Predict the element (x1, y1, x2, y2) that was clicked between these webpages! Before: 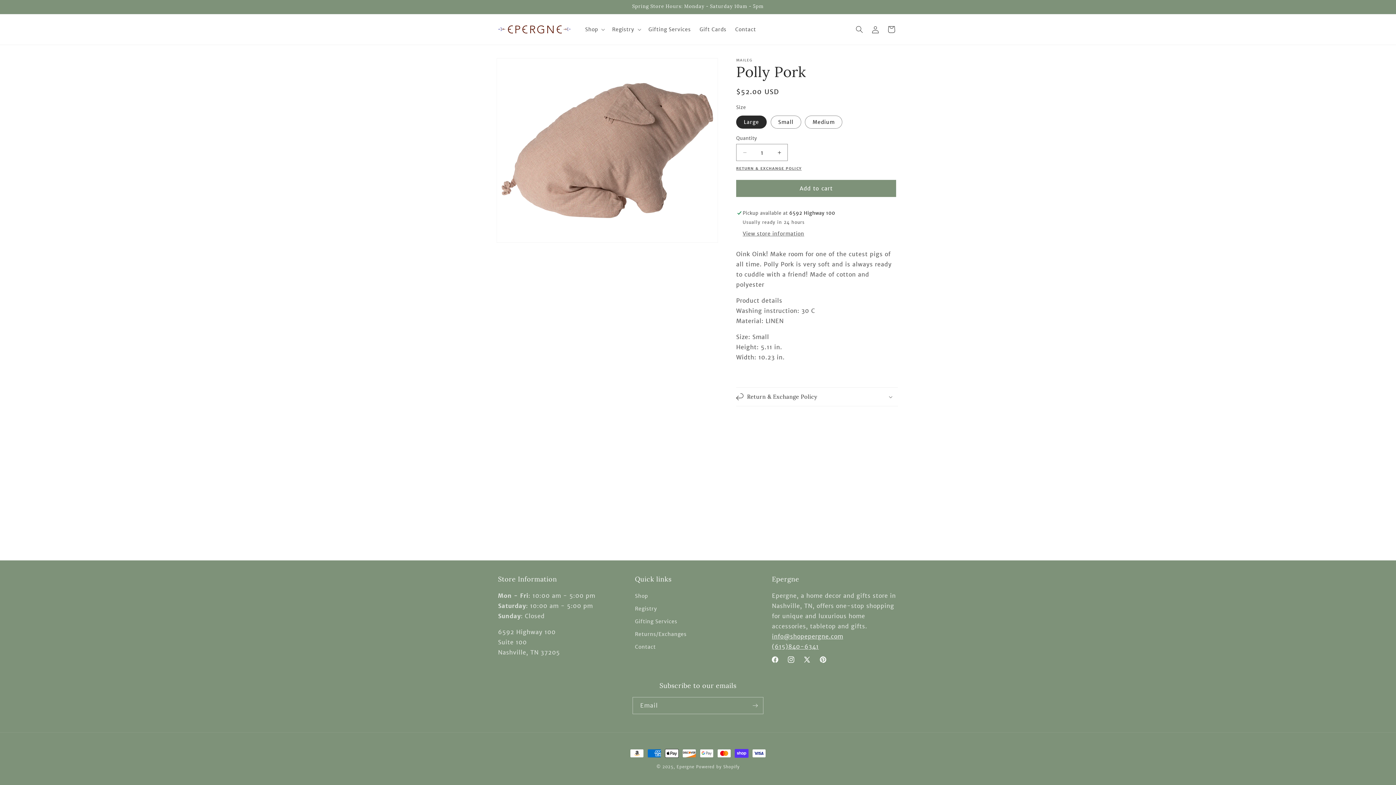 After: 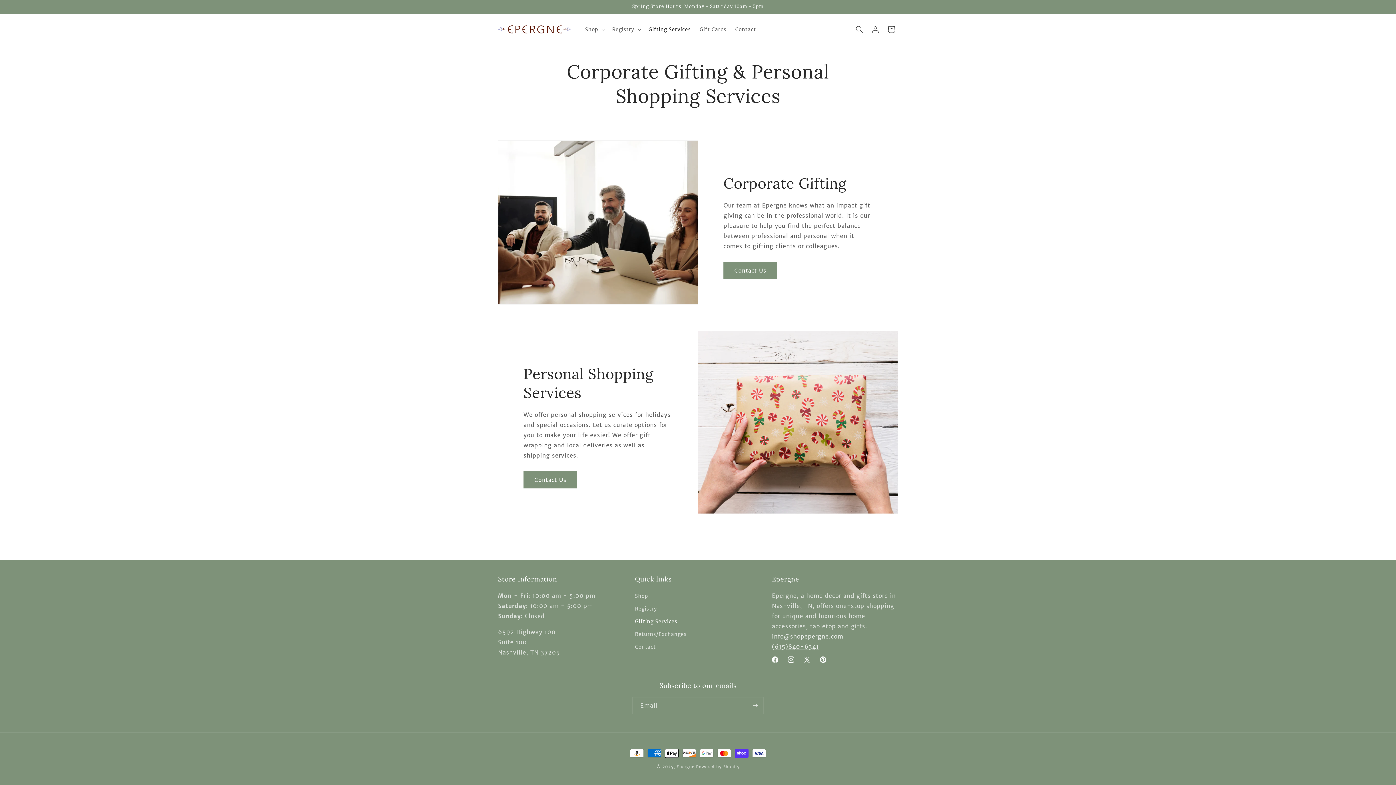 Action: label: Gifting Services bbox: (644, 21, 695, 37)